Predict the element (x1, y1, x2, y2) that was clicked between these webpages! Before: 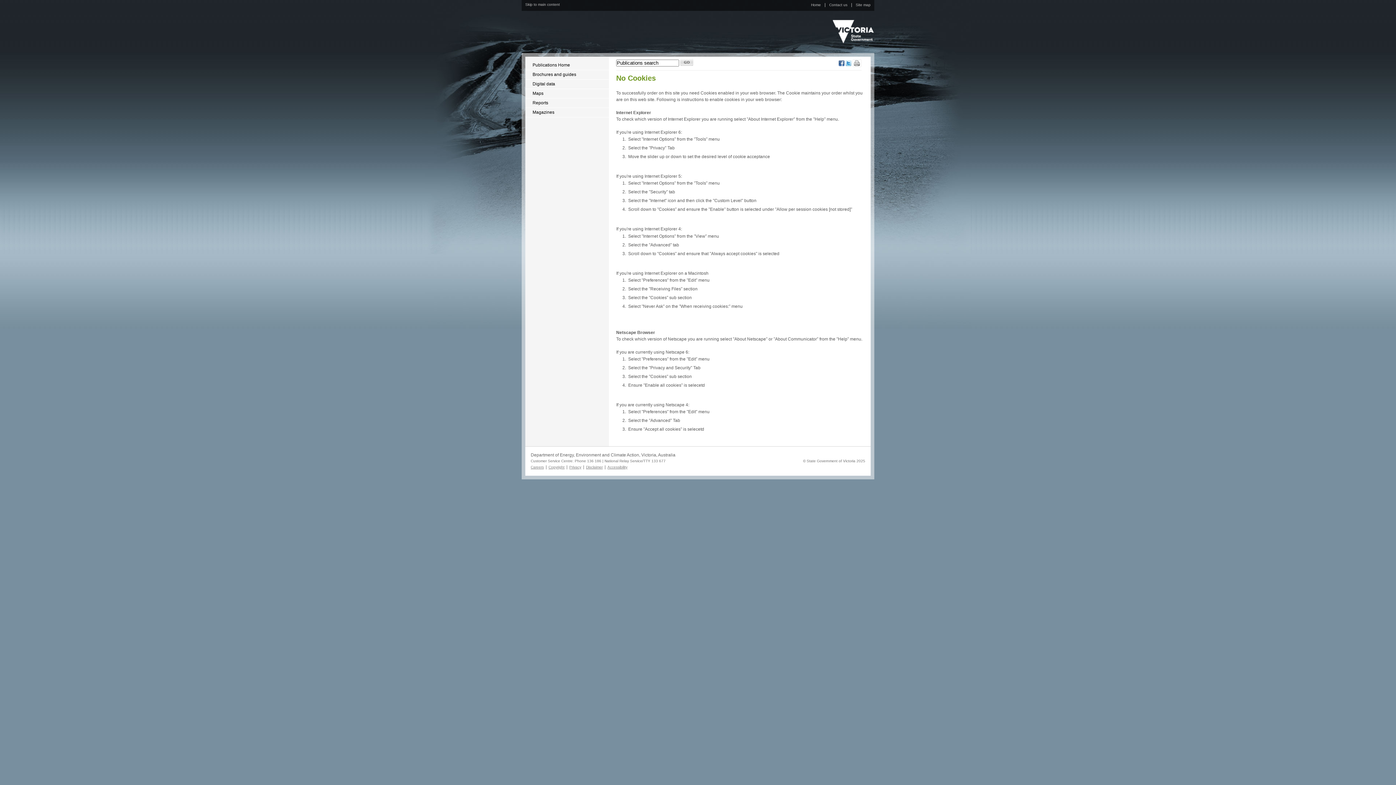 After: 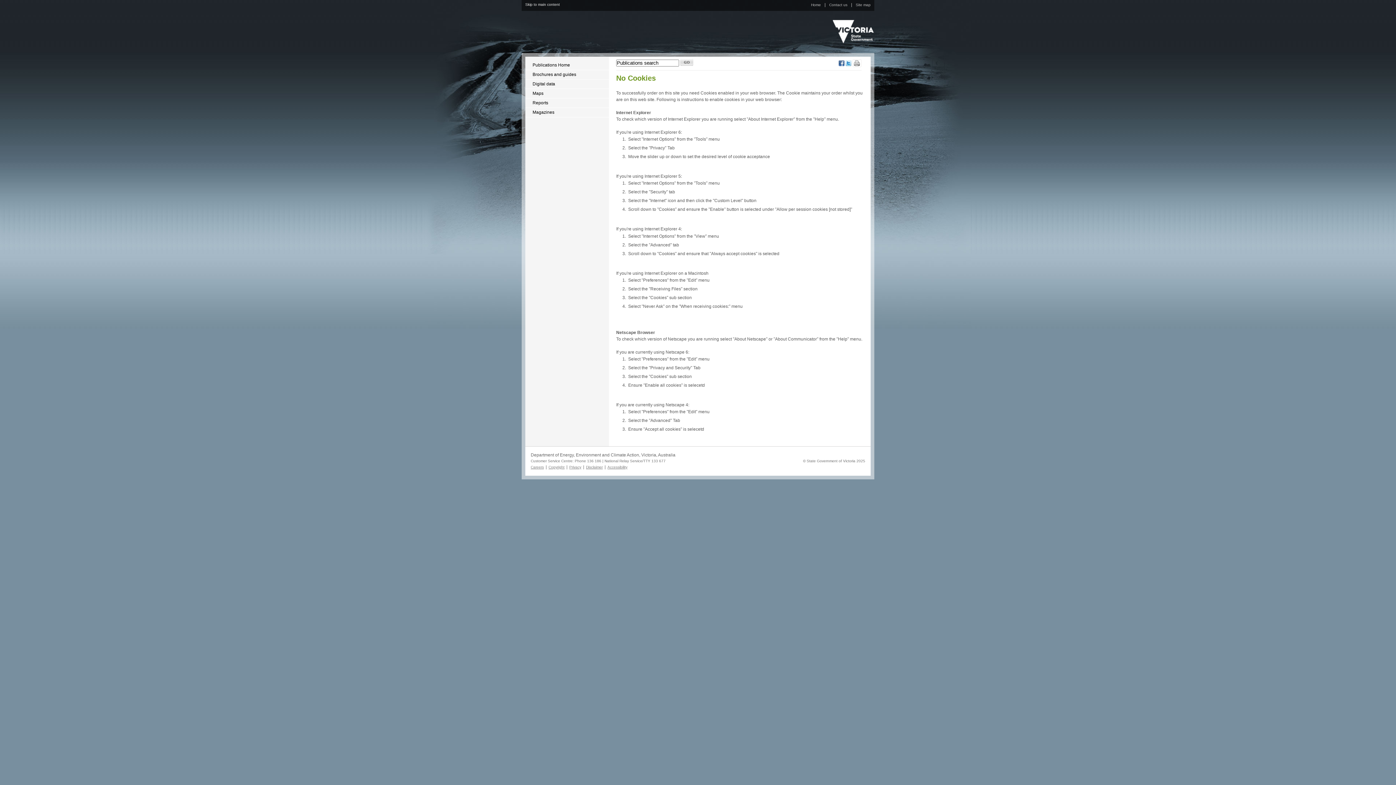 Action: label: Skip to main content bbox: (525, 1, 570, 7)